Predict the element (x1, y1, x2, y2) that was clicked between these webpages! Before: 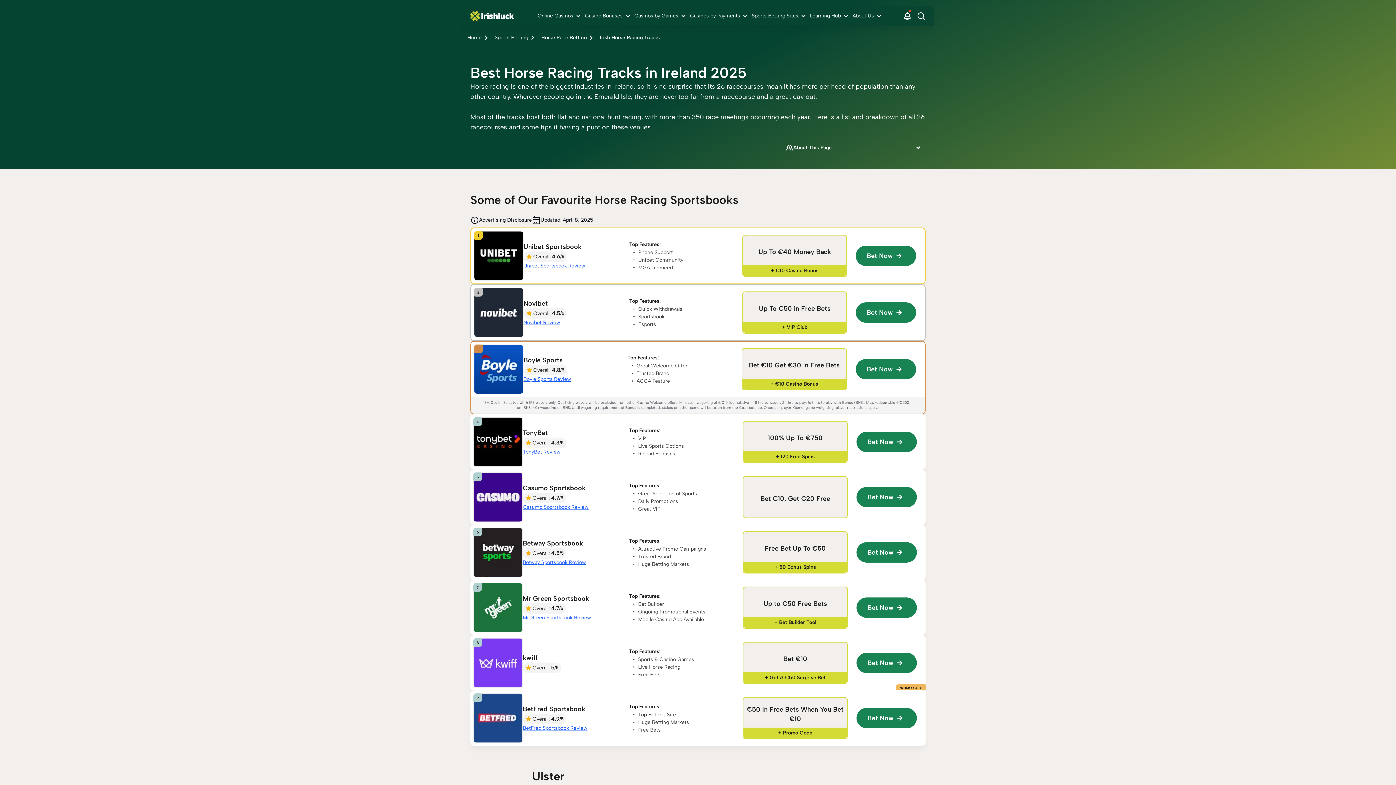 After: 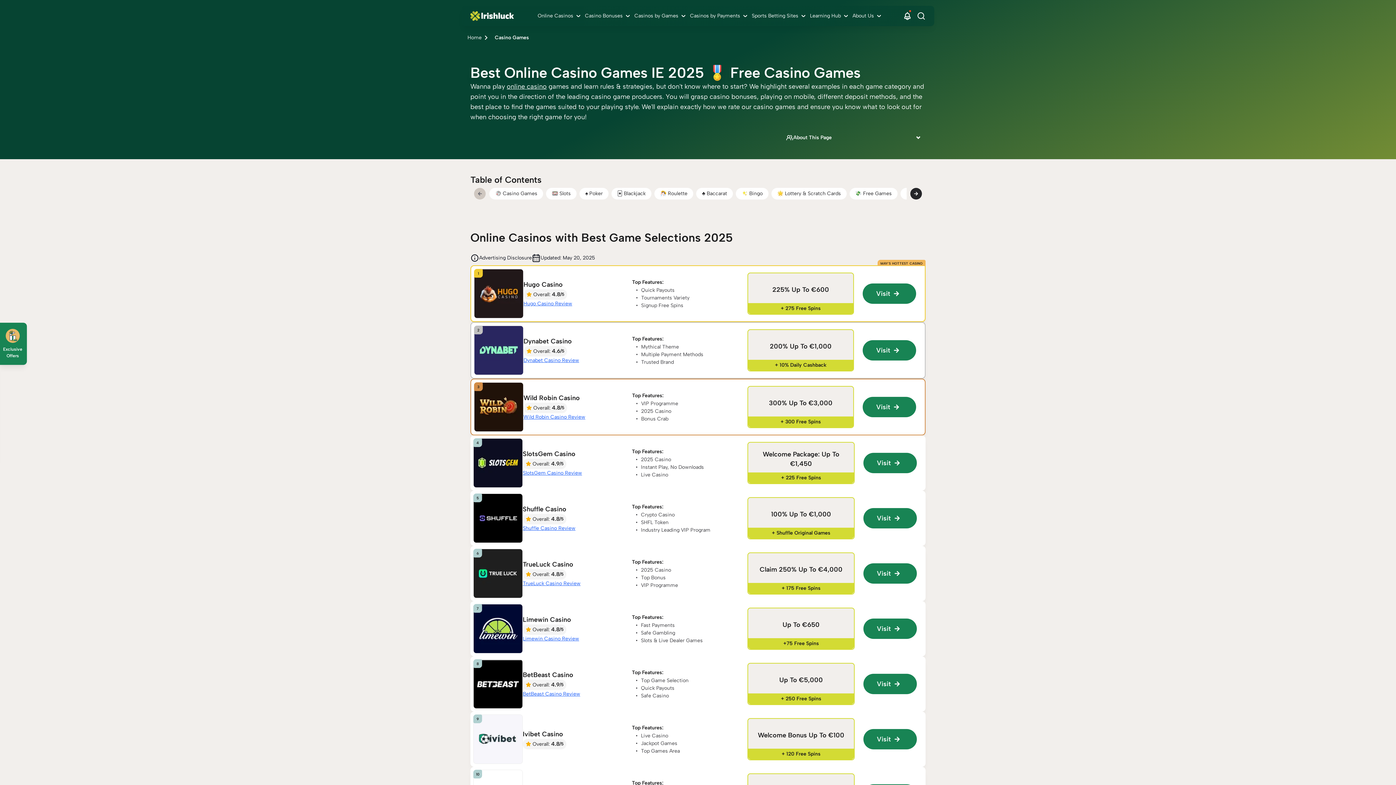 Action: label: Casinos by Games link bbox: (633, 2, 688, 29)